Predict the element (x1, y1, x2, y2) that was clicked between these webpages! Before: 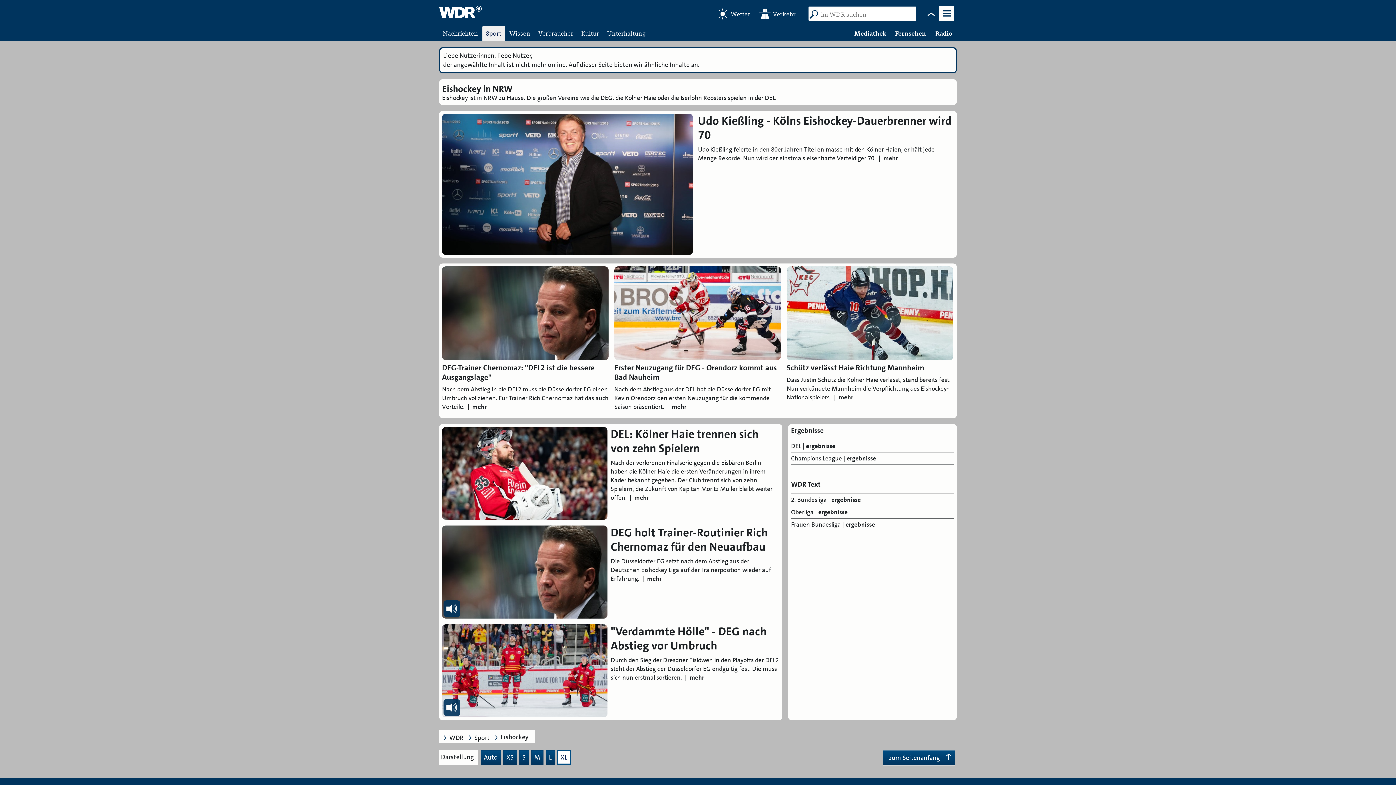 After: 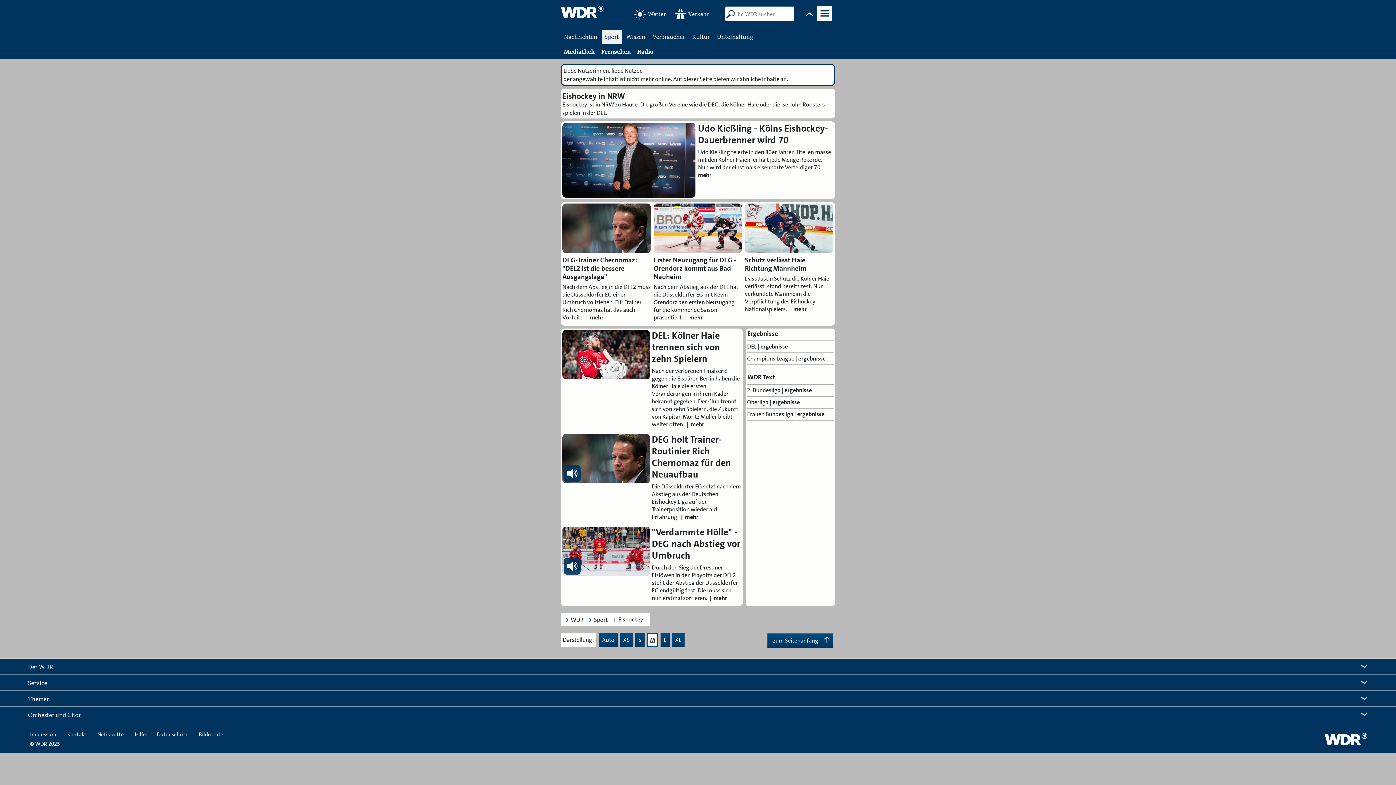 Action: label: M bbox: (531, 750, 543, 765)